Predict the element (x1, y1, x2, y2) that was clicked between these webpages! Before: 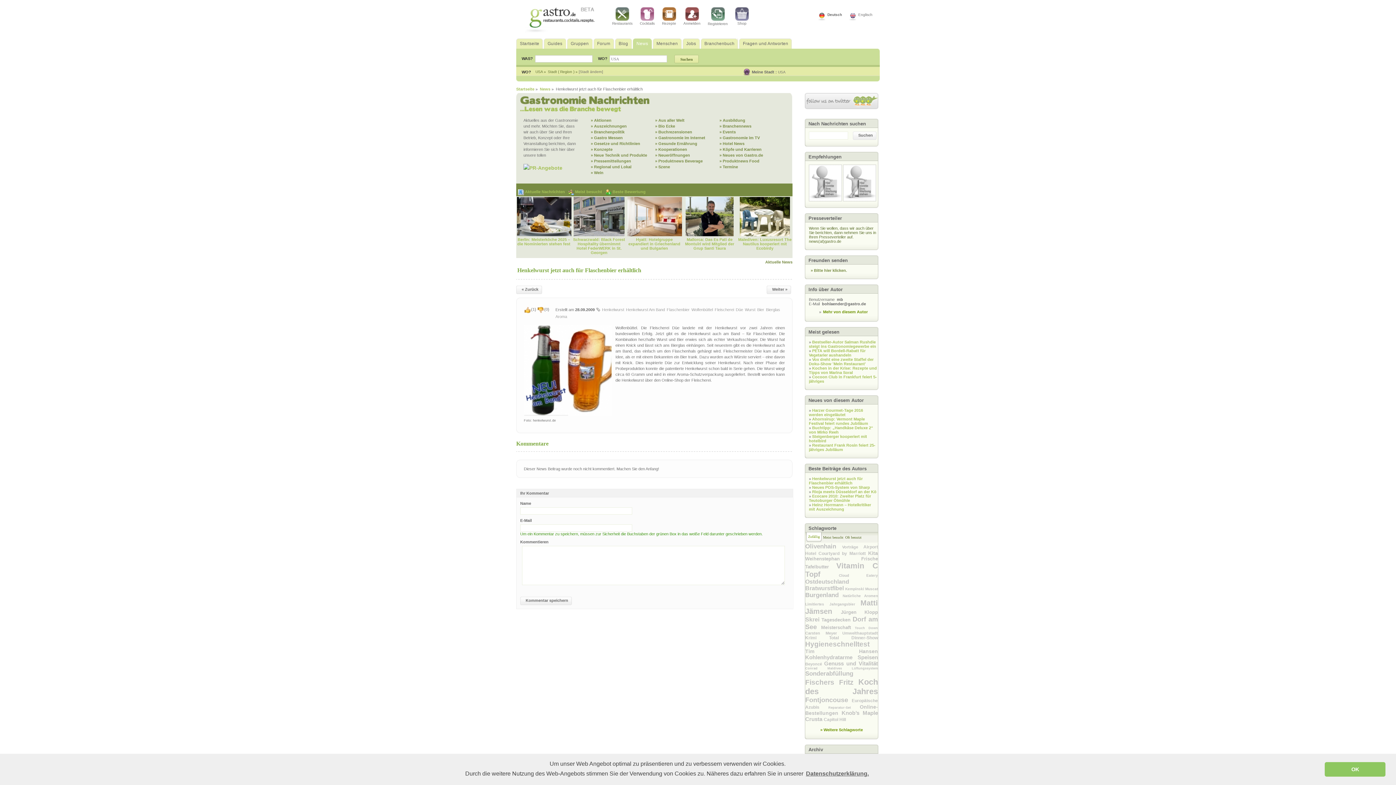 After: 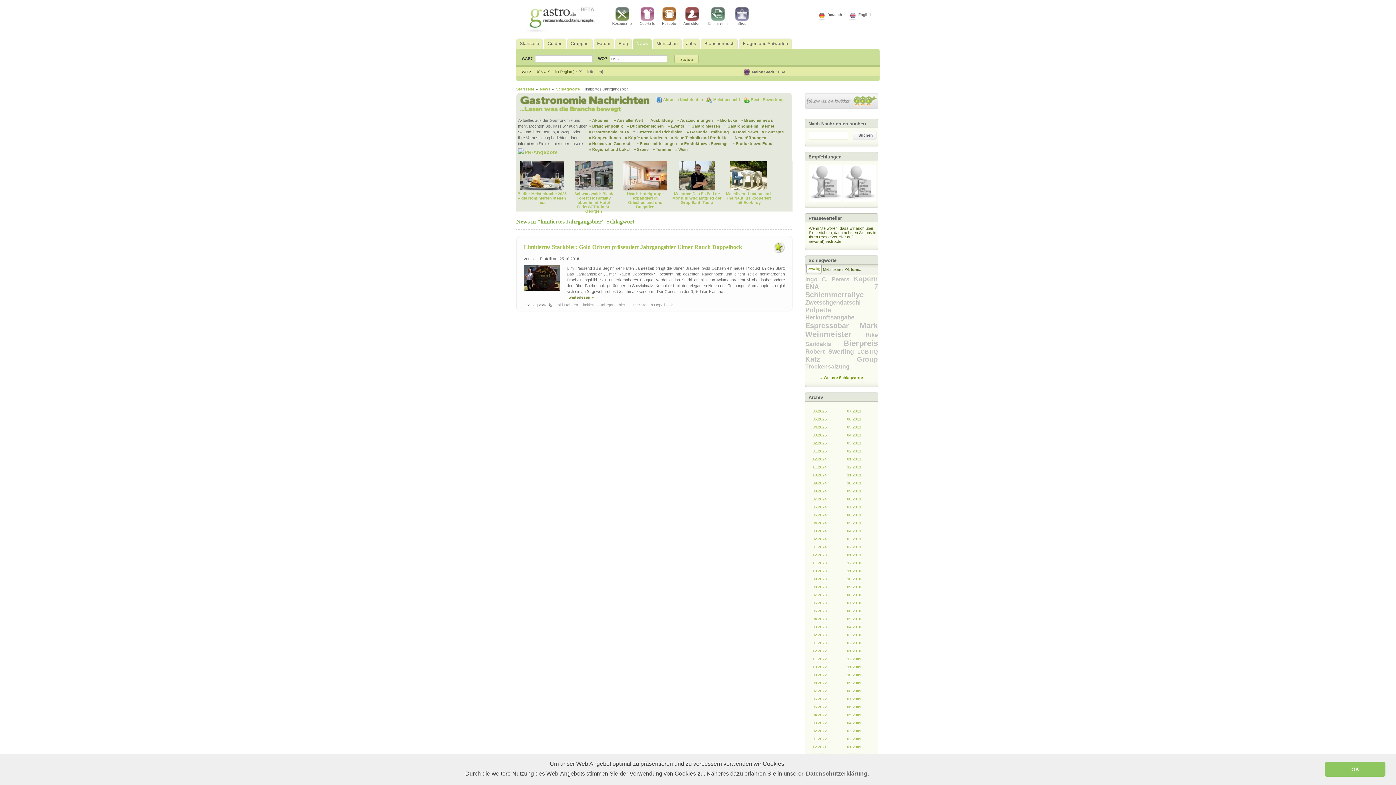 Action: label: Limitiertes Jahrgangsbier  bbox: (805, 602, 860, 606)